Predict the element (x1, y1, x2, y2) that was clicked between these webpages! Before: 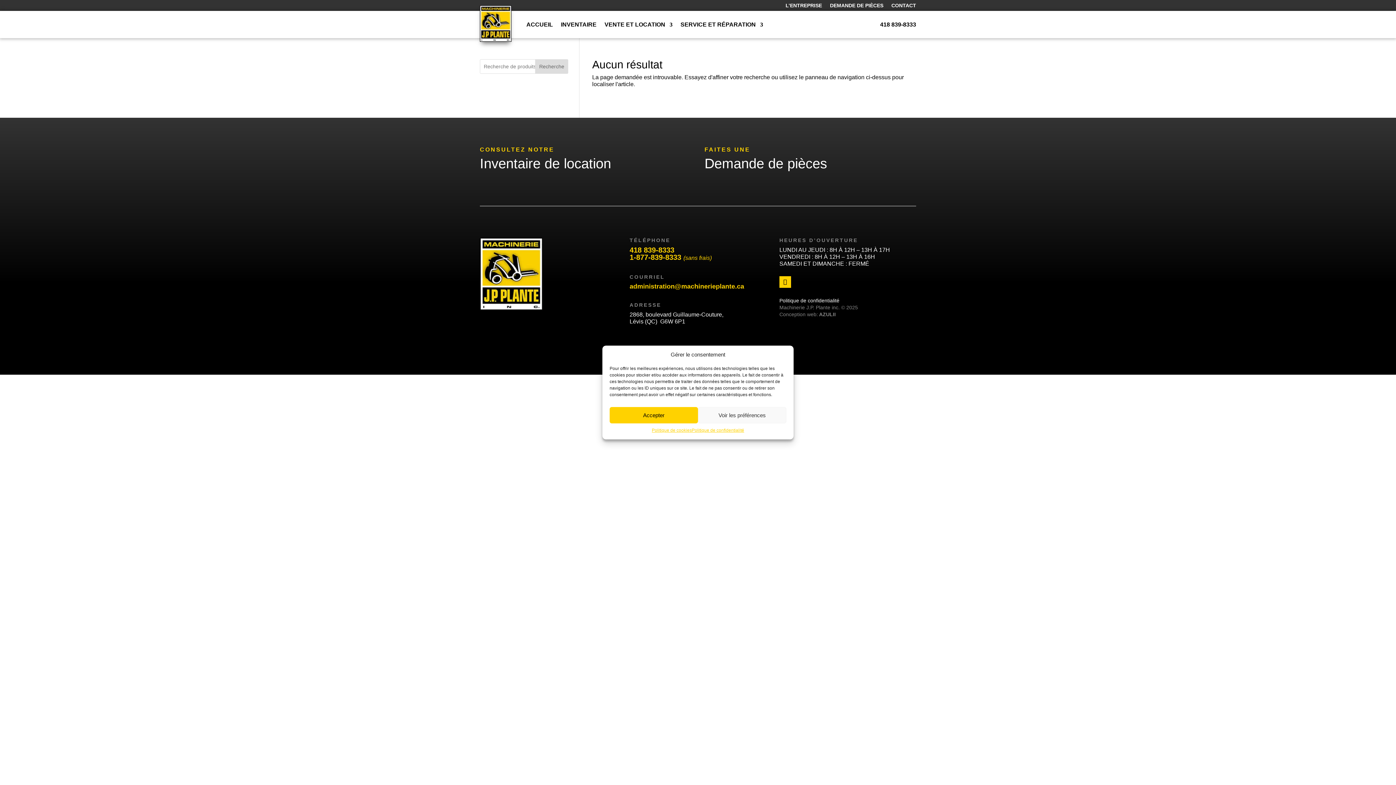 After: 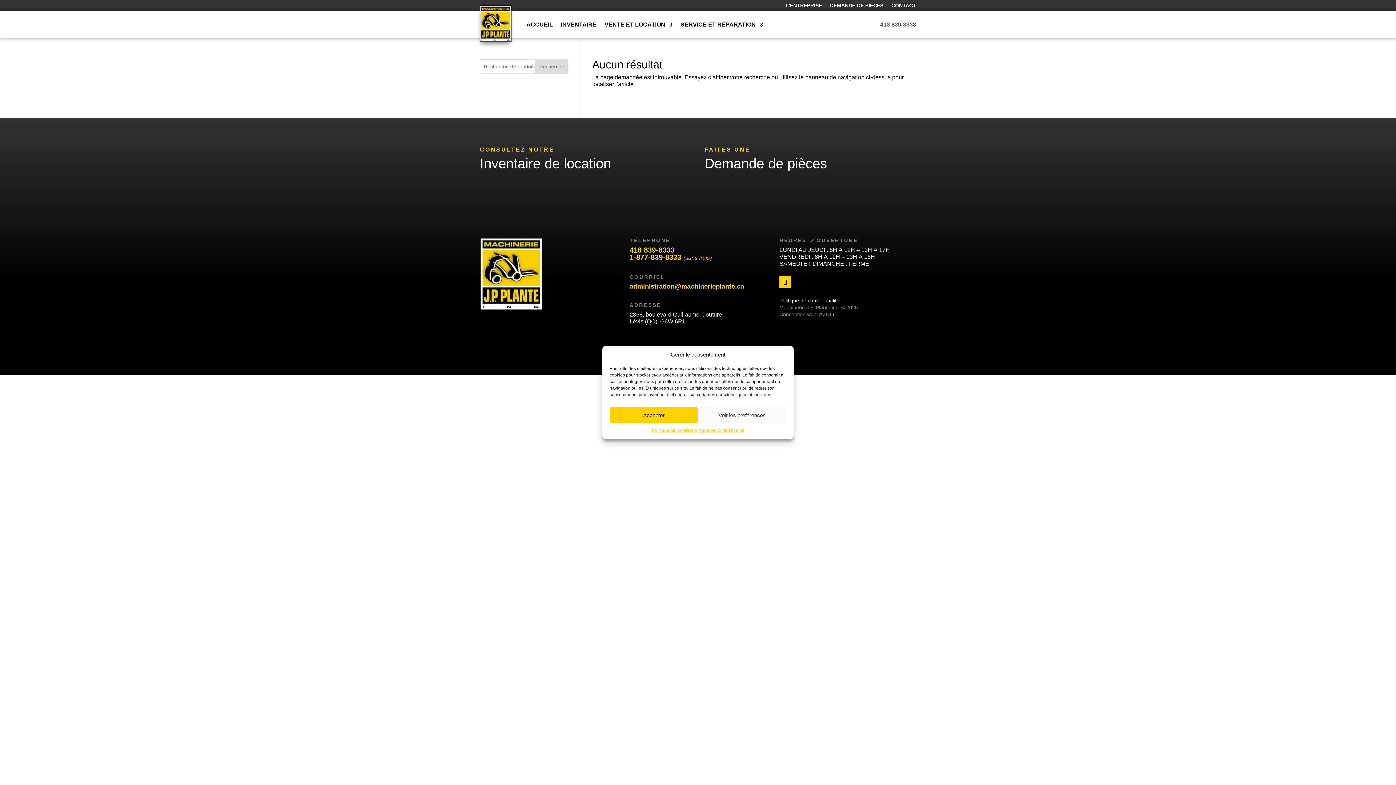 Action: bbox: (880, 10, 916, 38) label: 418 839-8333